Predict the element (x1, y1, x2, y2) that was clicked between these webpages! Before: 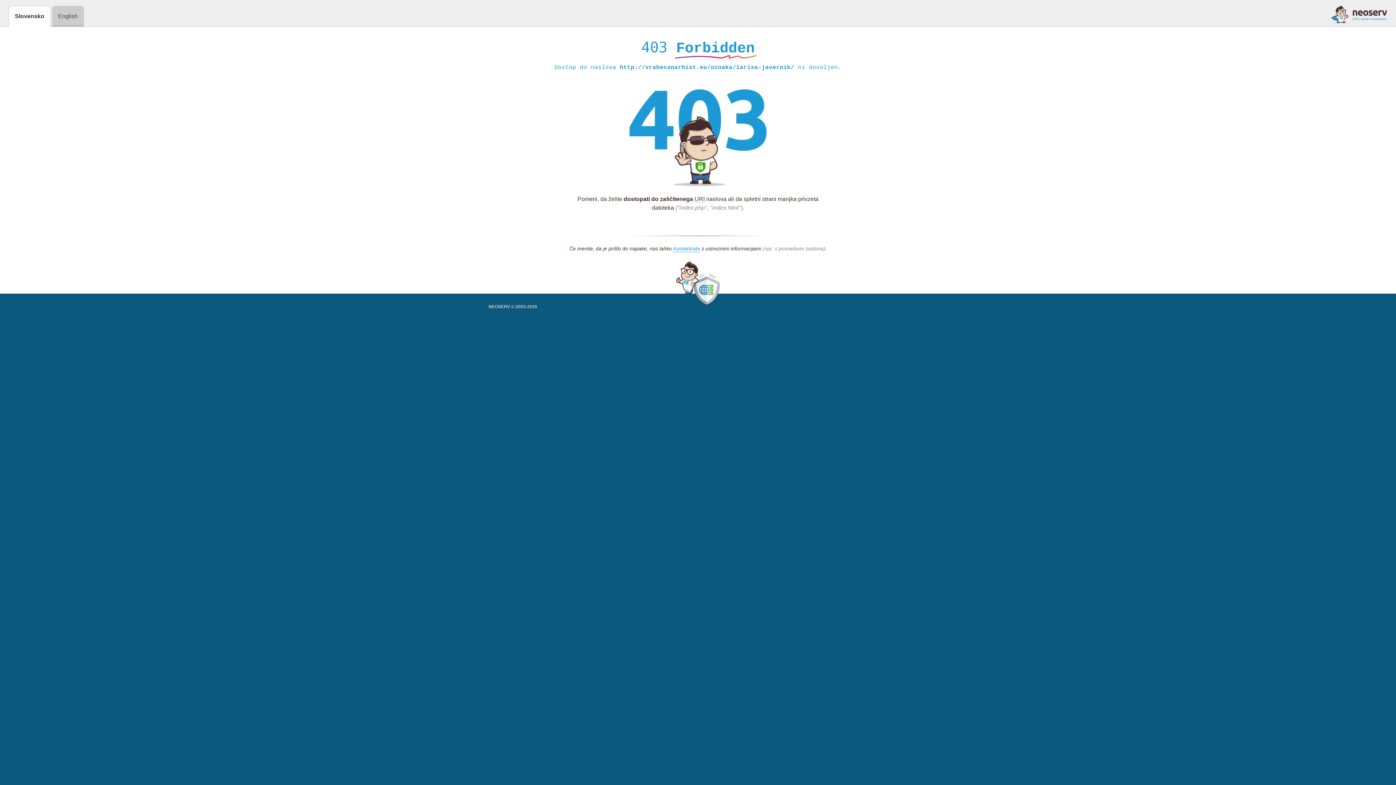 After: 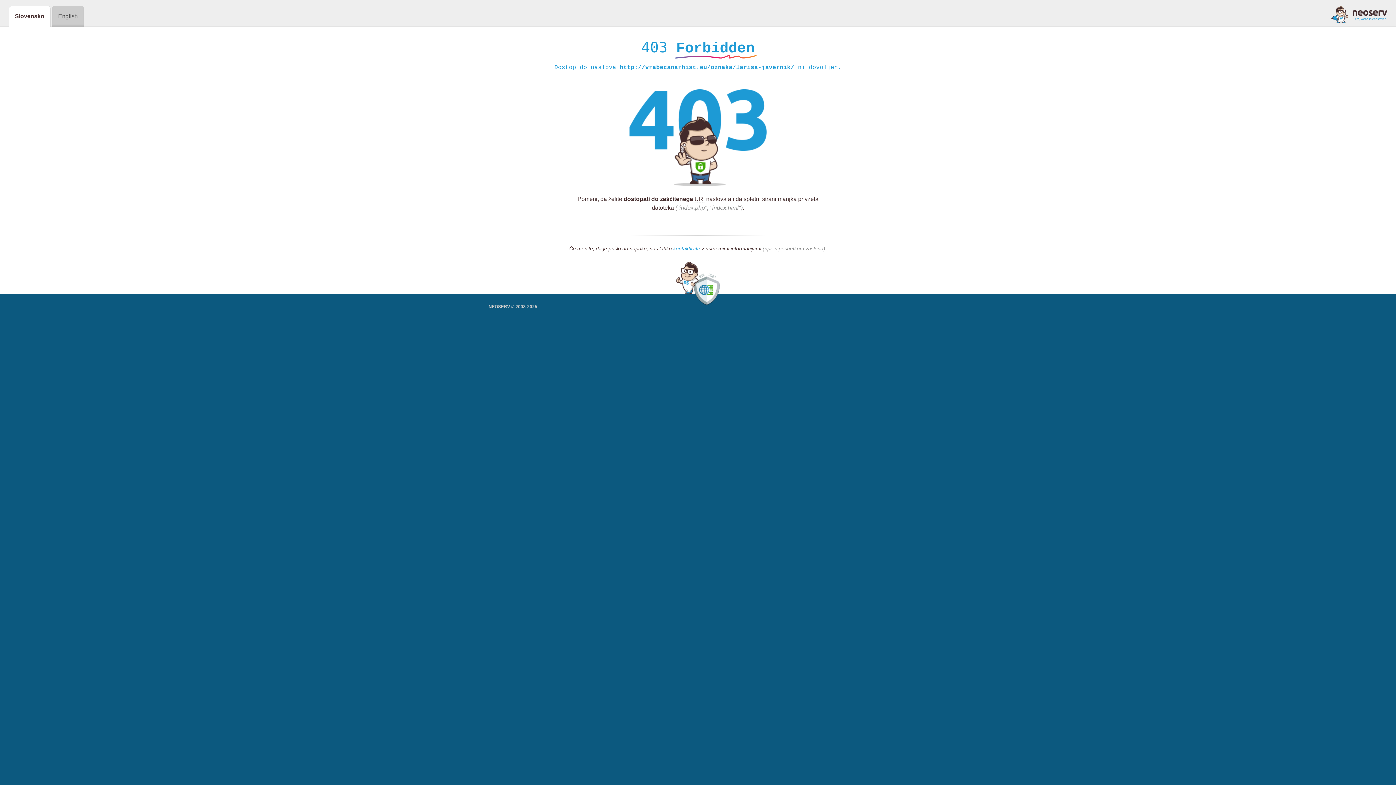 Action: label: kontaktirate bbox: (673, 245, 700, 252)